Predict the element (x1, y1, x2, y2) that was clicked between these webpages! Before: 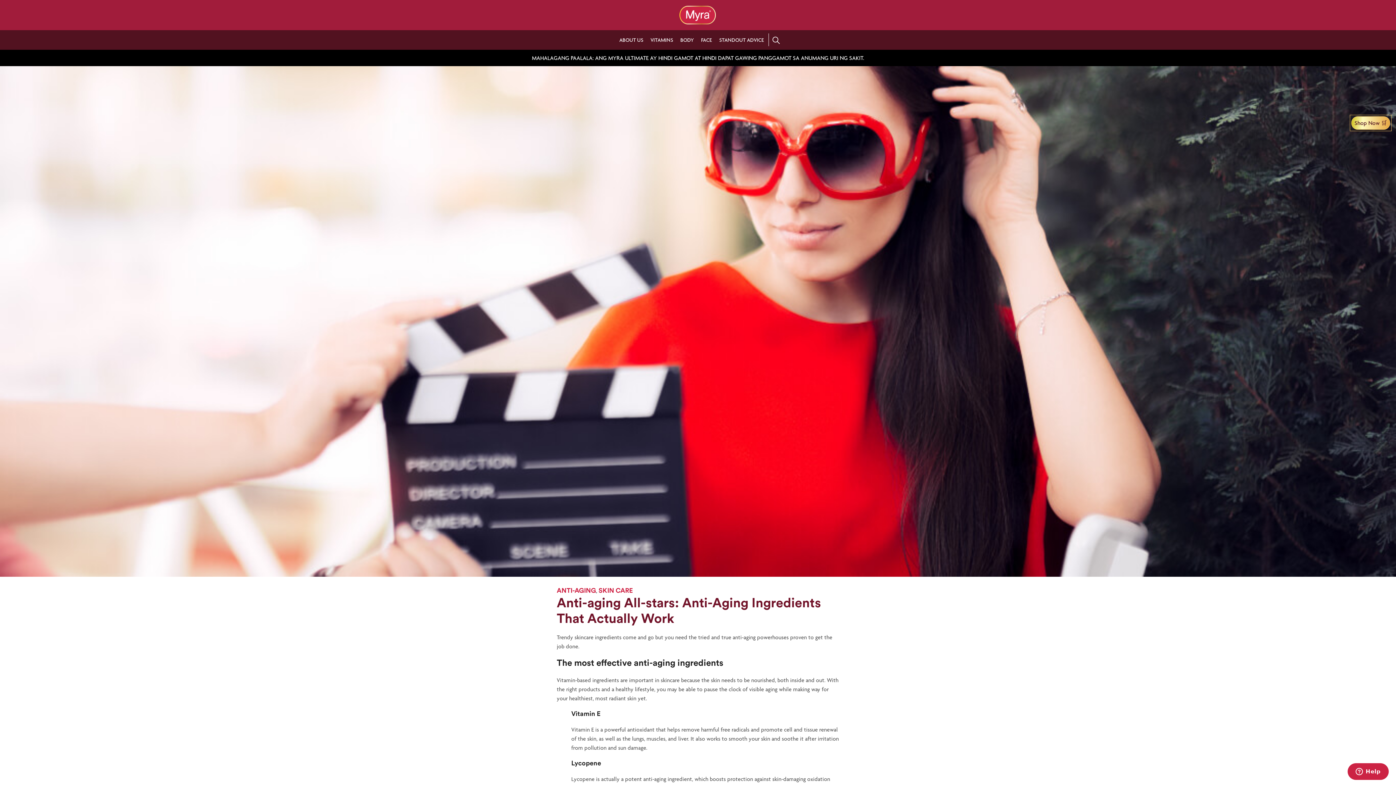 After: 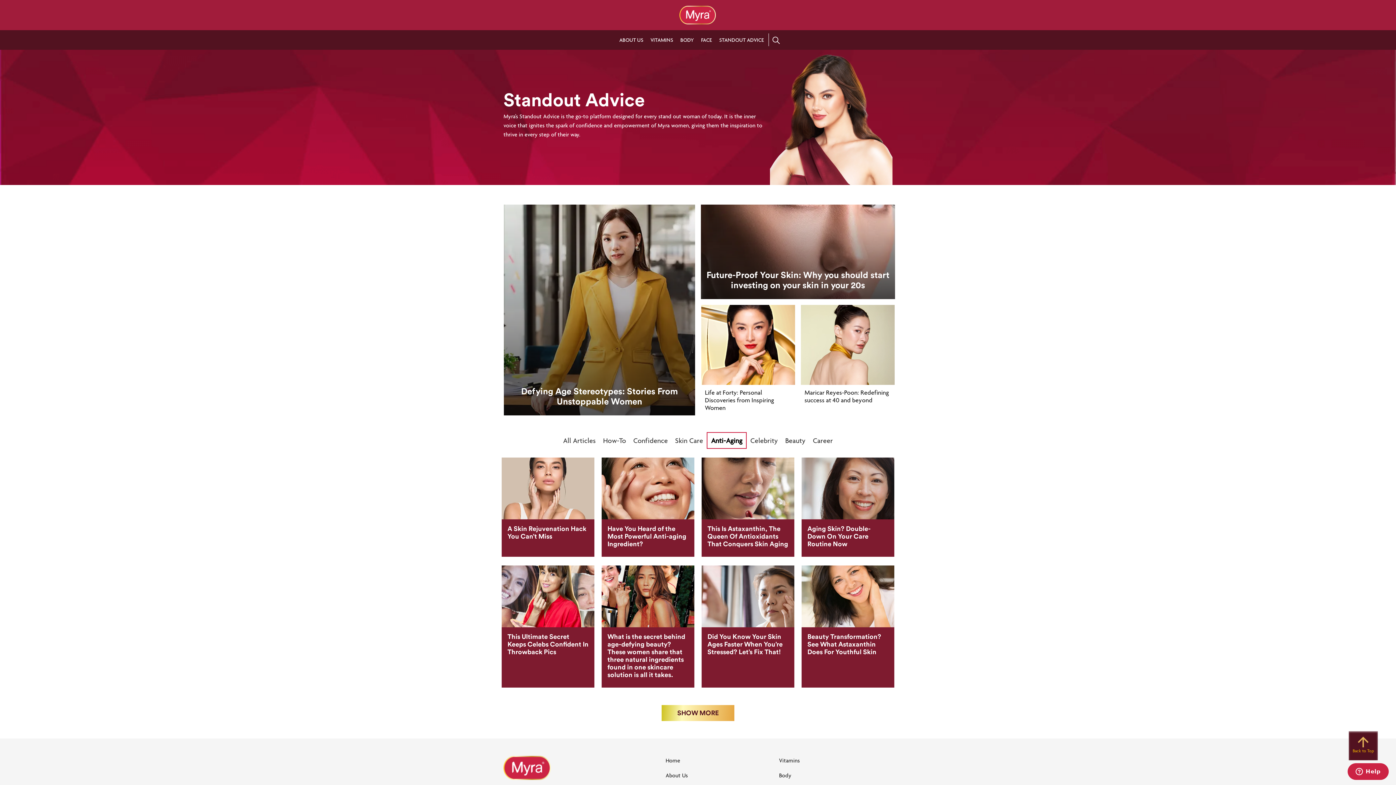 Action: label: ANTI-AGING bbox: (556, 587, 596, 594)